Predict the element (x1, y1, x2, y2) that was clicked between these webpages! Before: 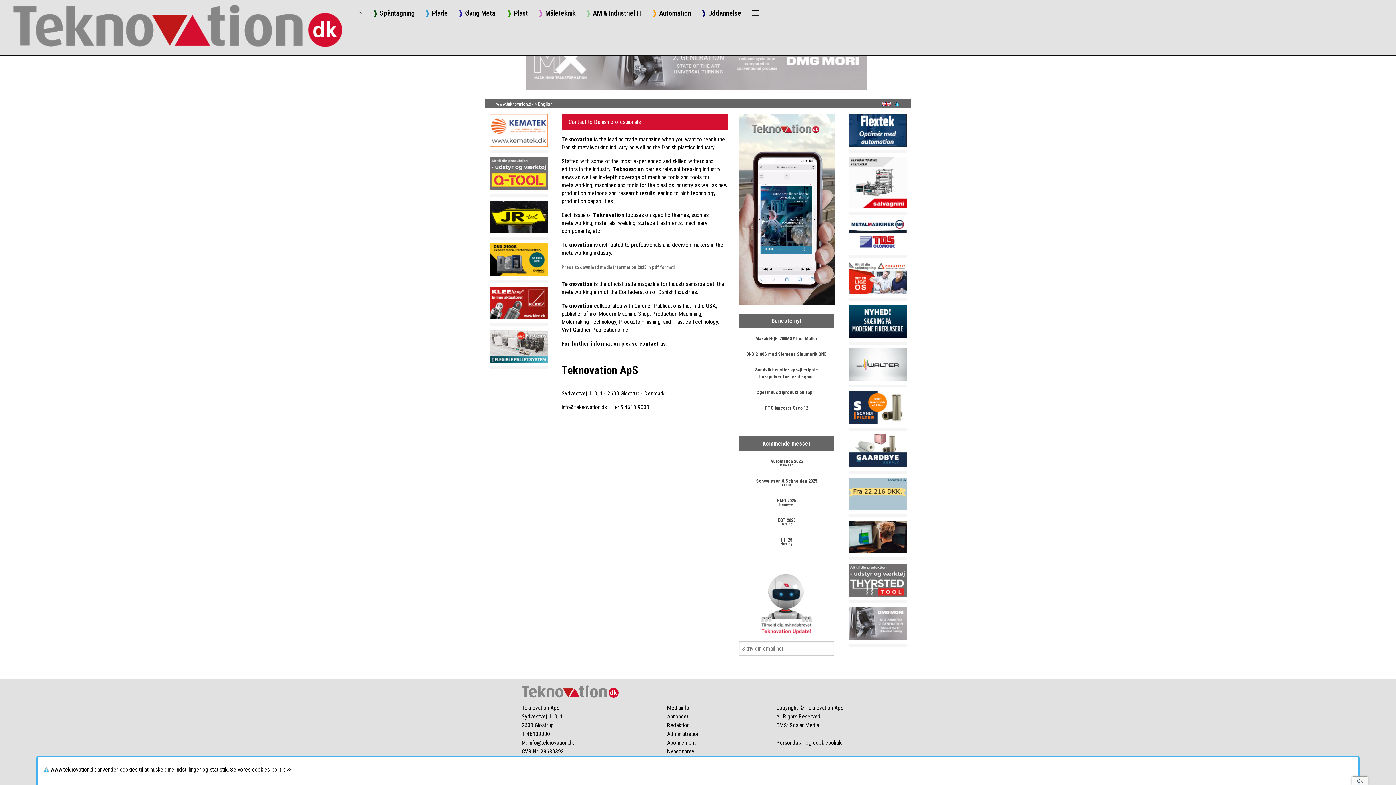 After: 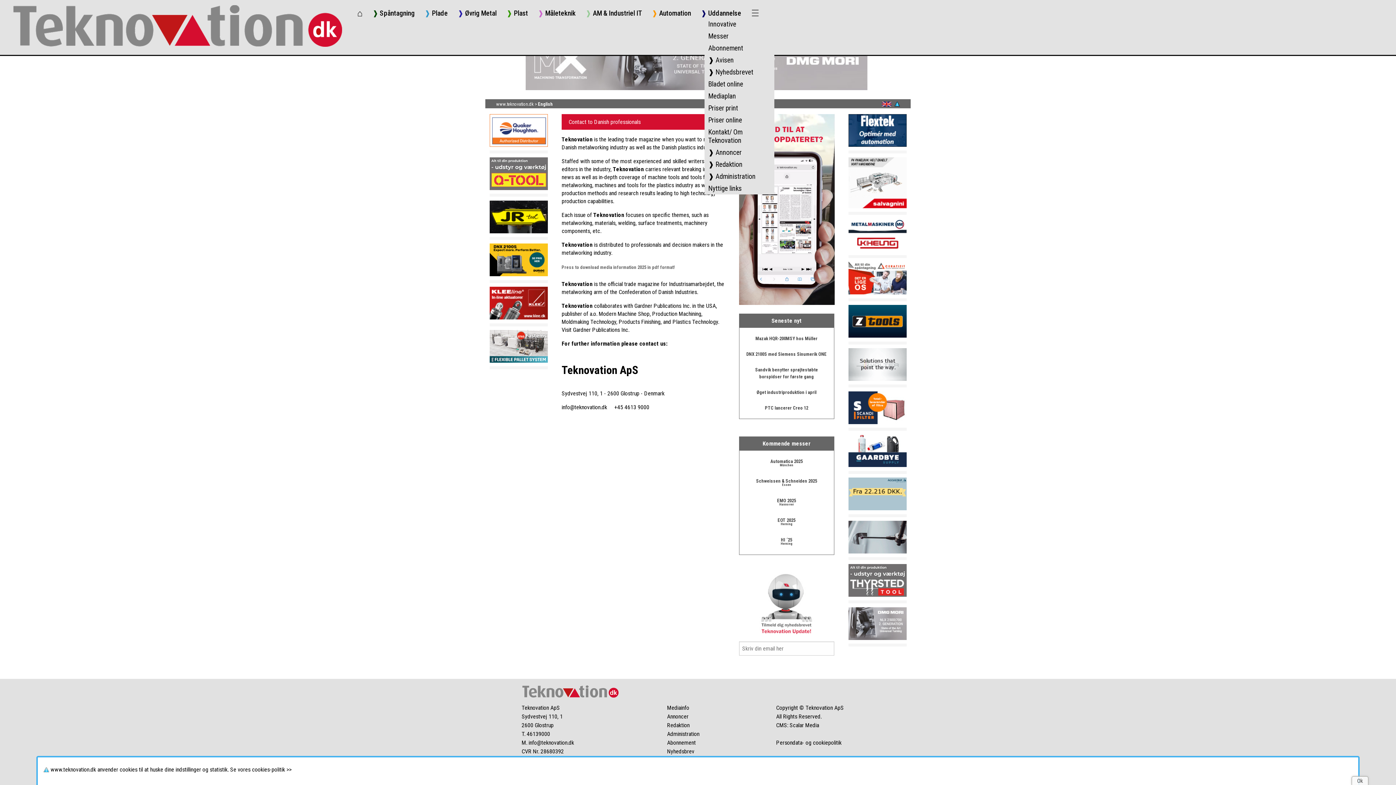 Action: bbox: (751, 0, 769, 18) label: ☰